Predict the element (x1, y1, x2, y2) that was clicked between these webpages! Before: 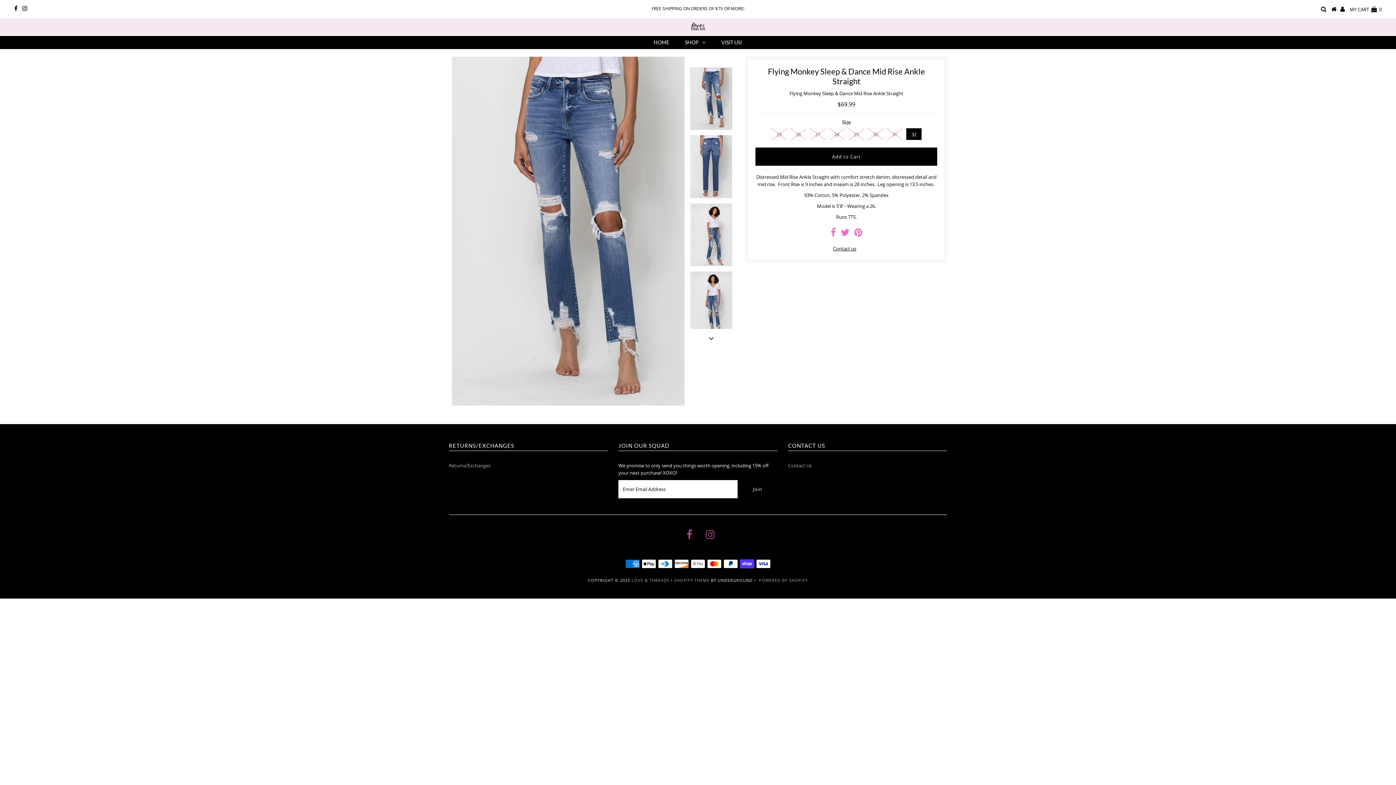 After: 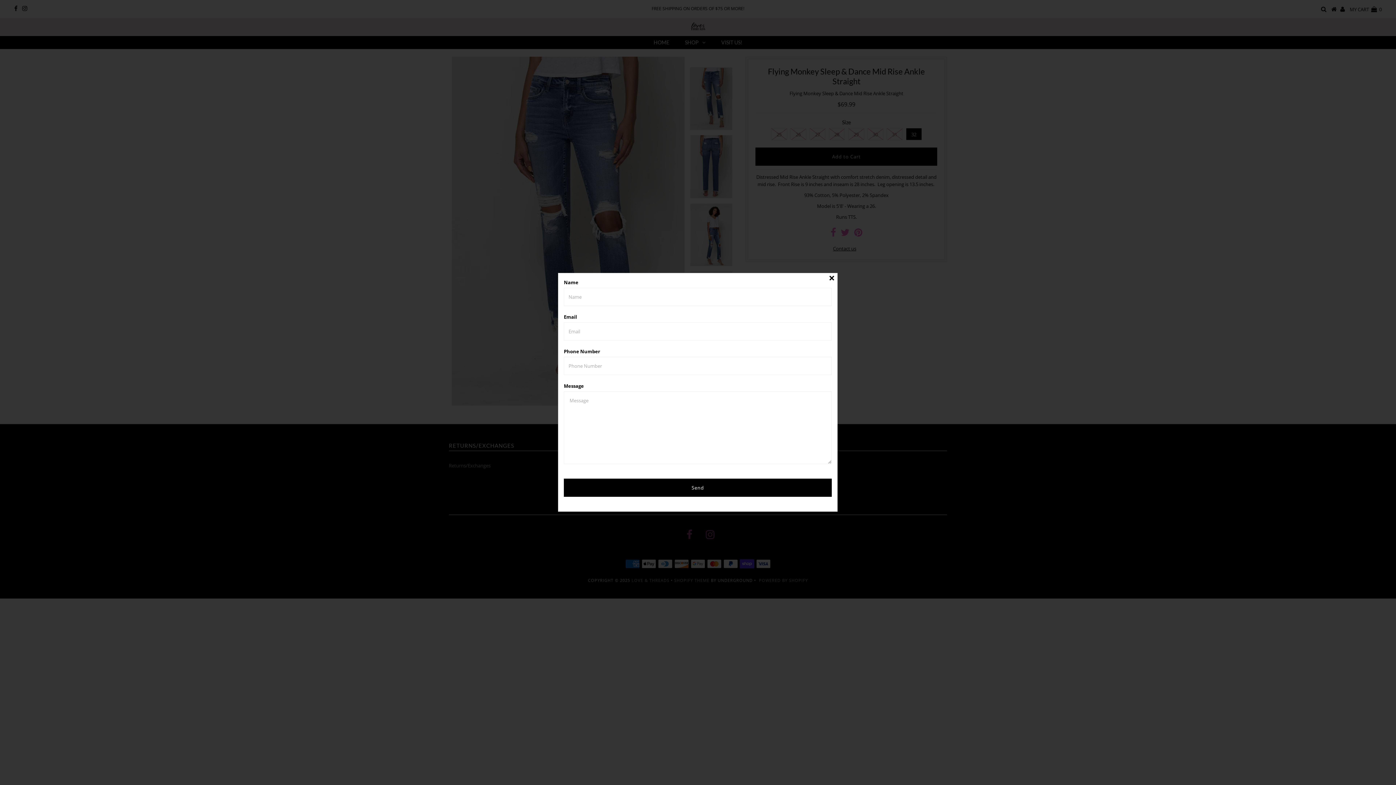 Action: bbox: (833, 245, 856, 251) label: Contact us